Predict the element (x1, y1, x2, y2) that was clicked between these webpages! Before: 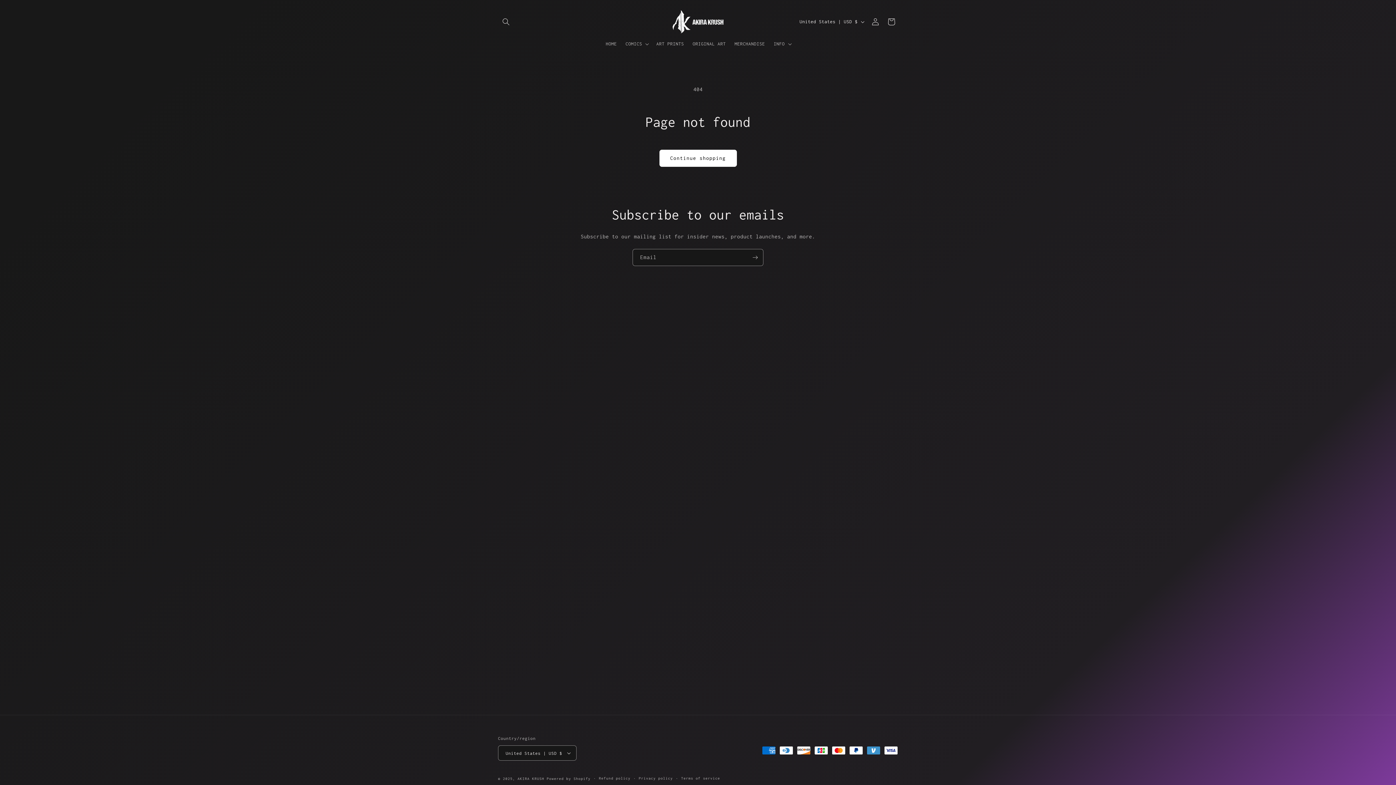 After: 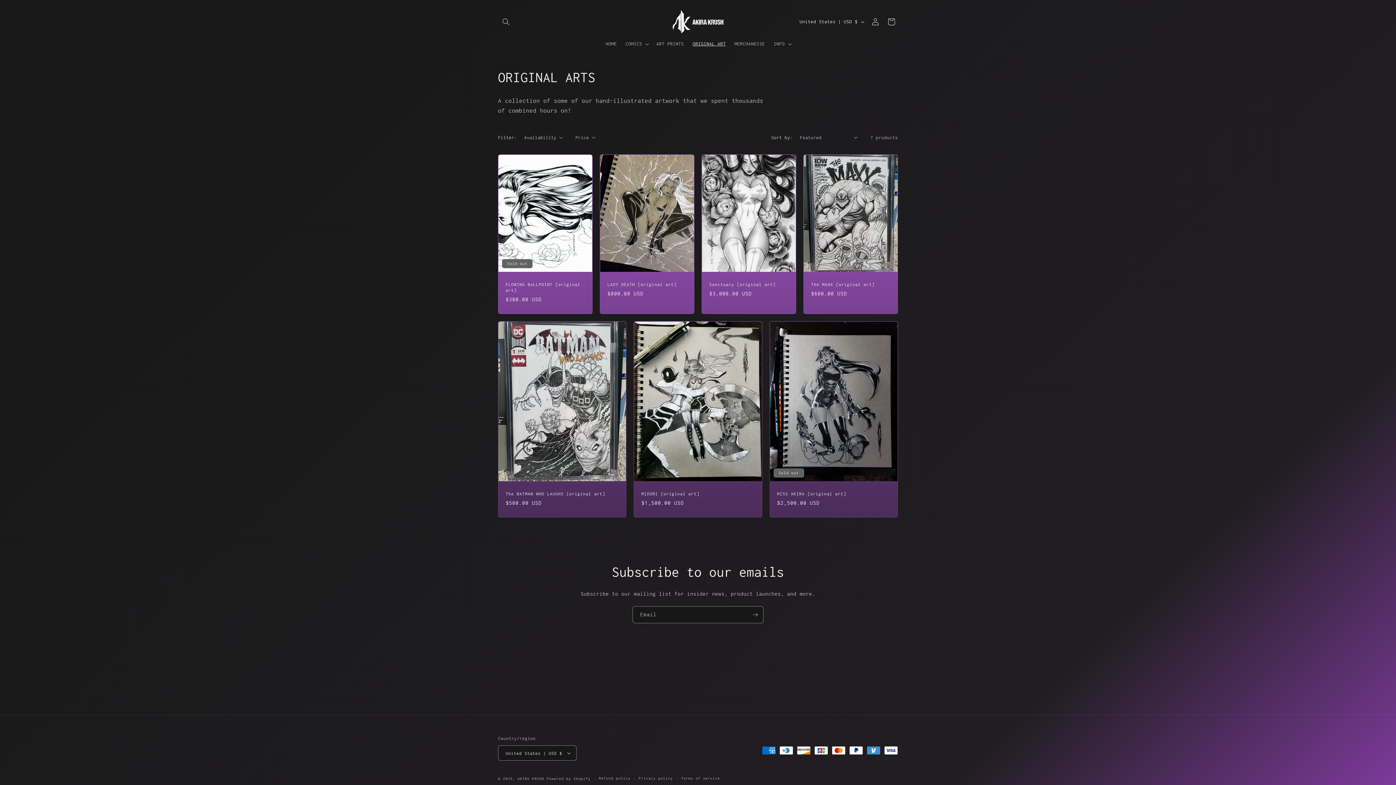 Action: bbox: (688, 36, 730, 51) label: ORIGINAL ART